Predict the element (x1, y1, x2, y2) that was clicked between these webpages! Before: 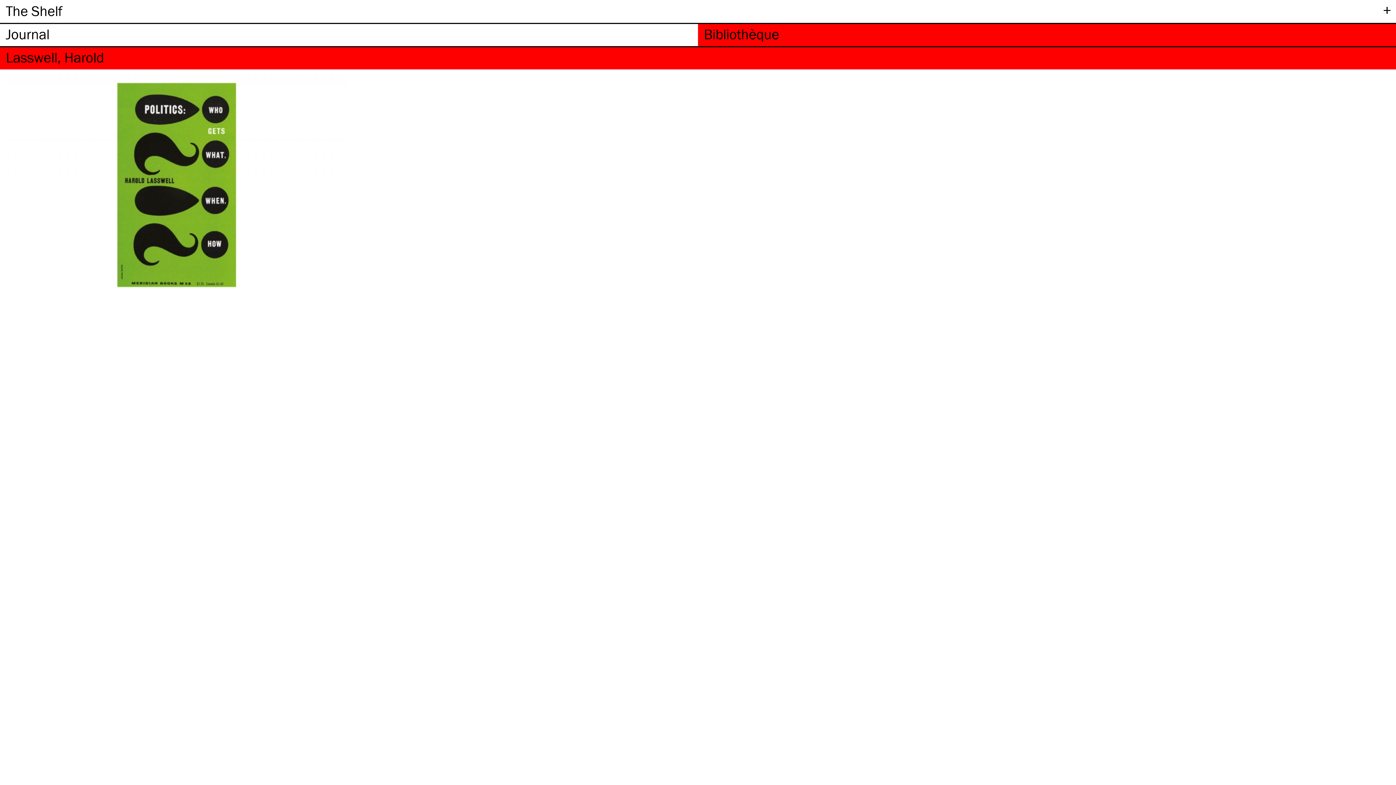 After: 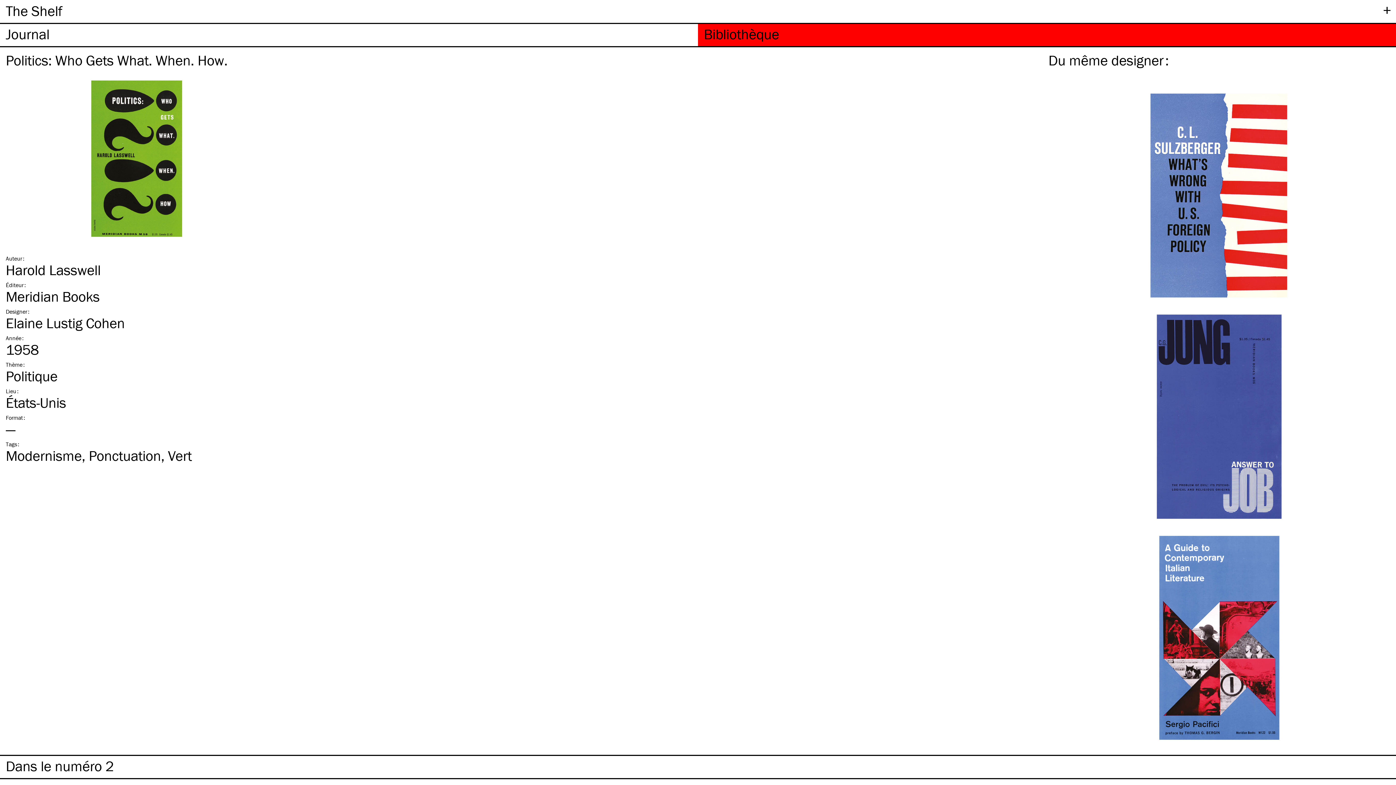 Action: bbox: (5, 288, 347, 296)